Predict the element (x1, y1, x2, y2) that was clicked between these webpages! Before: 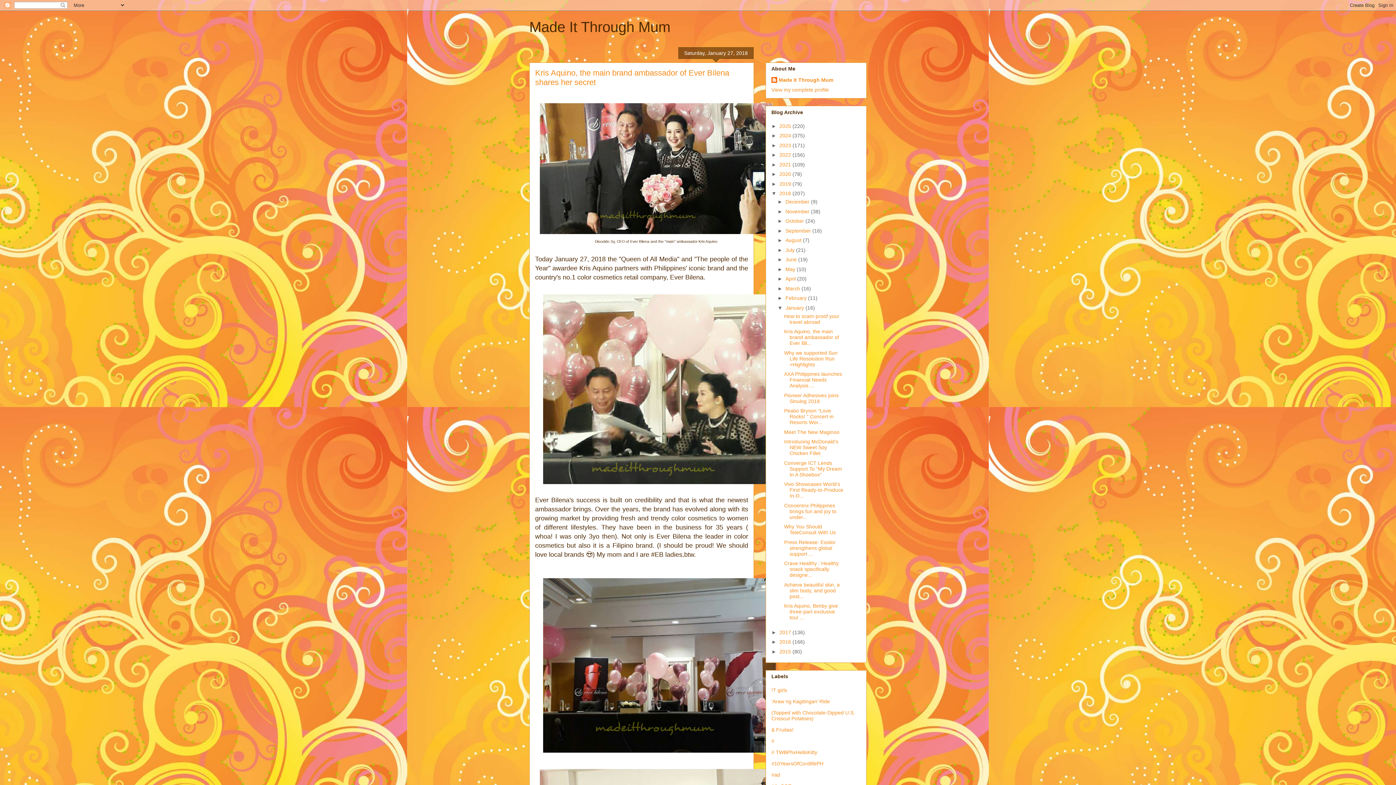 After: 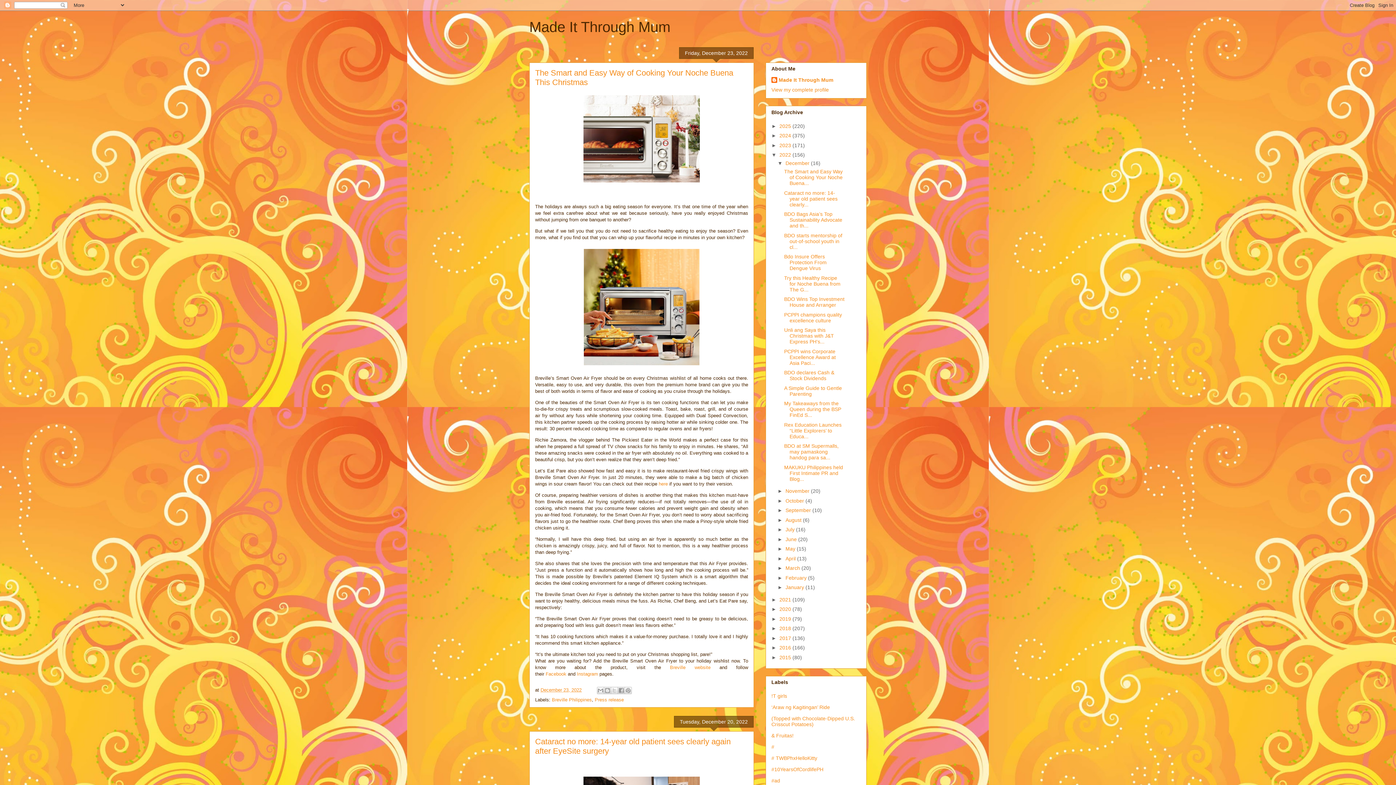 Action: bbox: (779, 152, 792, 157) label: 2022 